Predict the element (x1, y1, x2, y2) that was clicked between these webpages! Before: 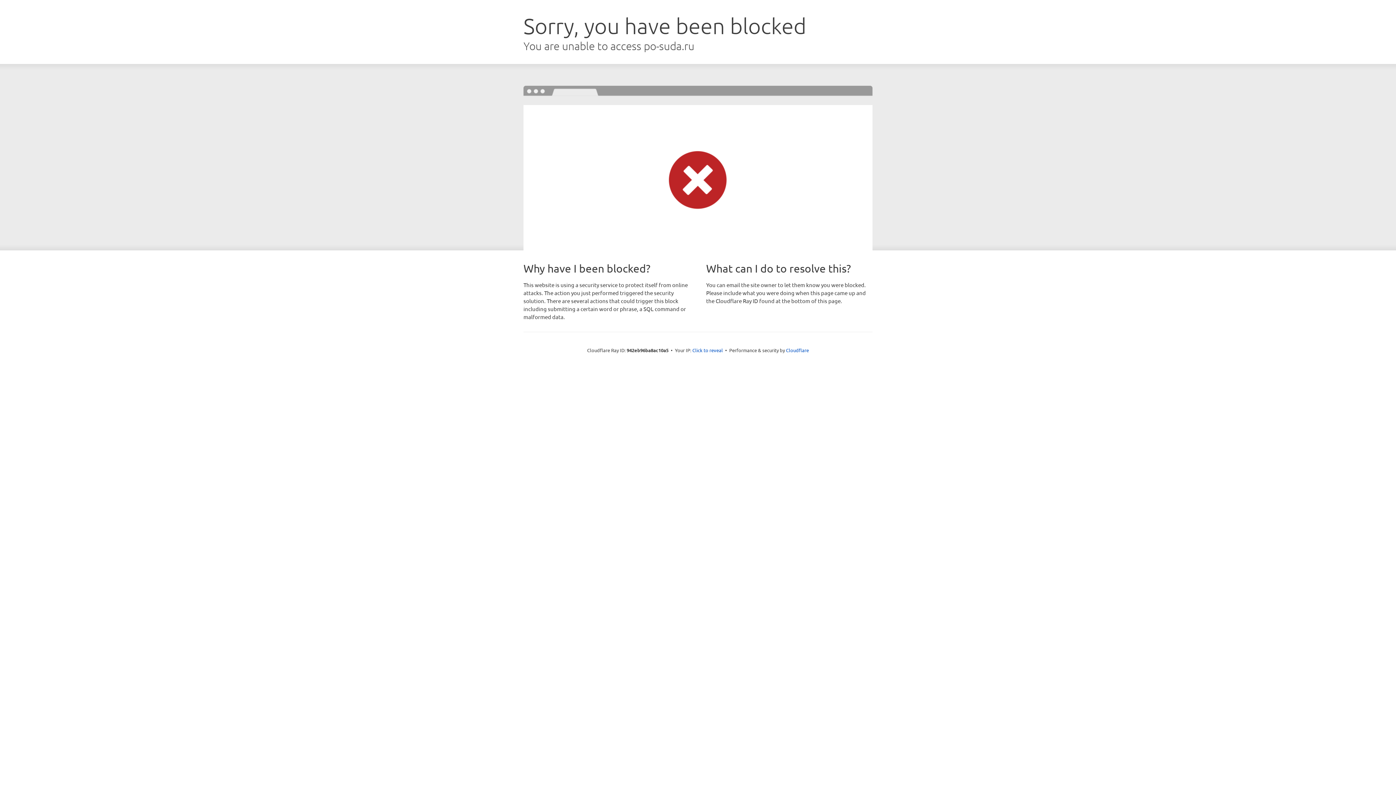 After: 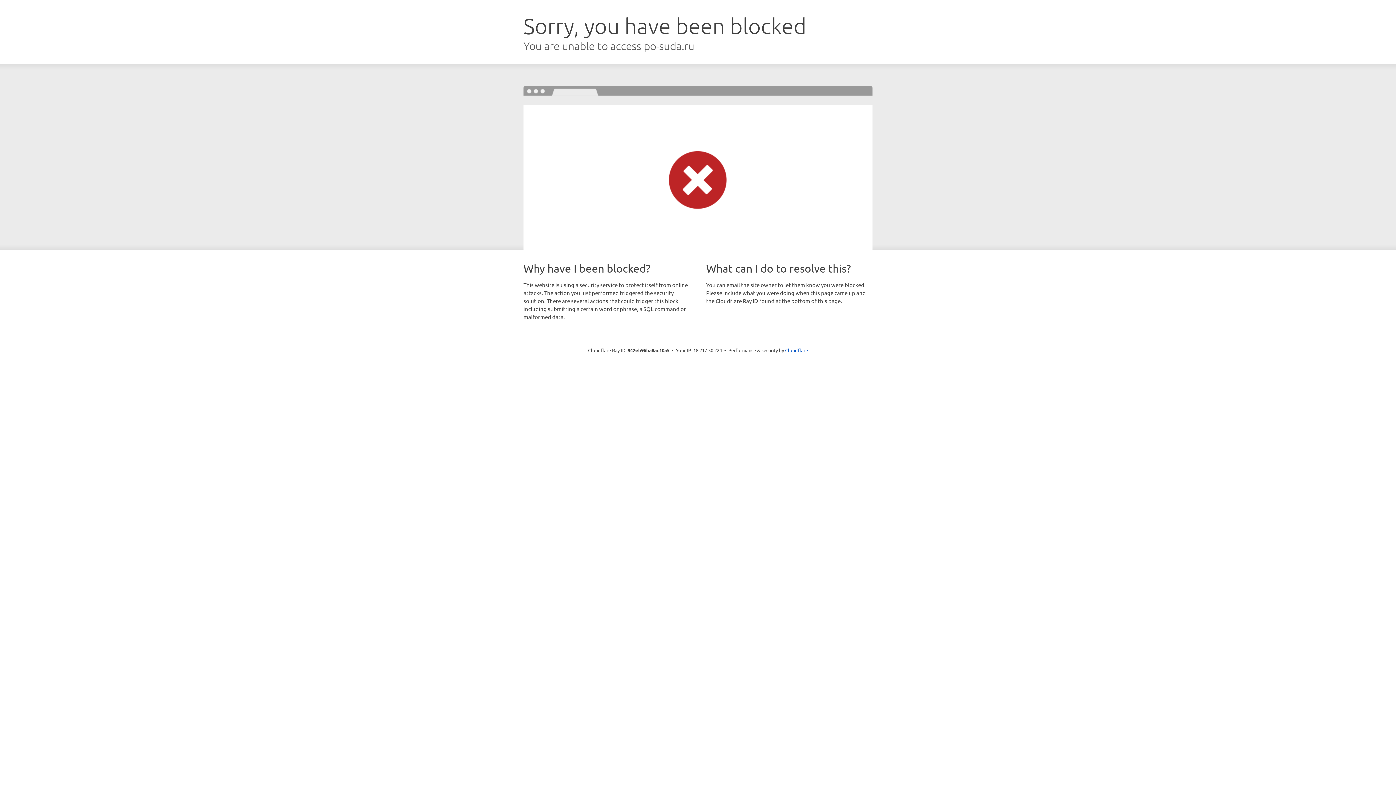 Action: label: Click to reveal bbox: (692, 346, 723, 353)